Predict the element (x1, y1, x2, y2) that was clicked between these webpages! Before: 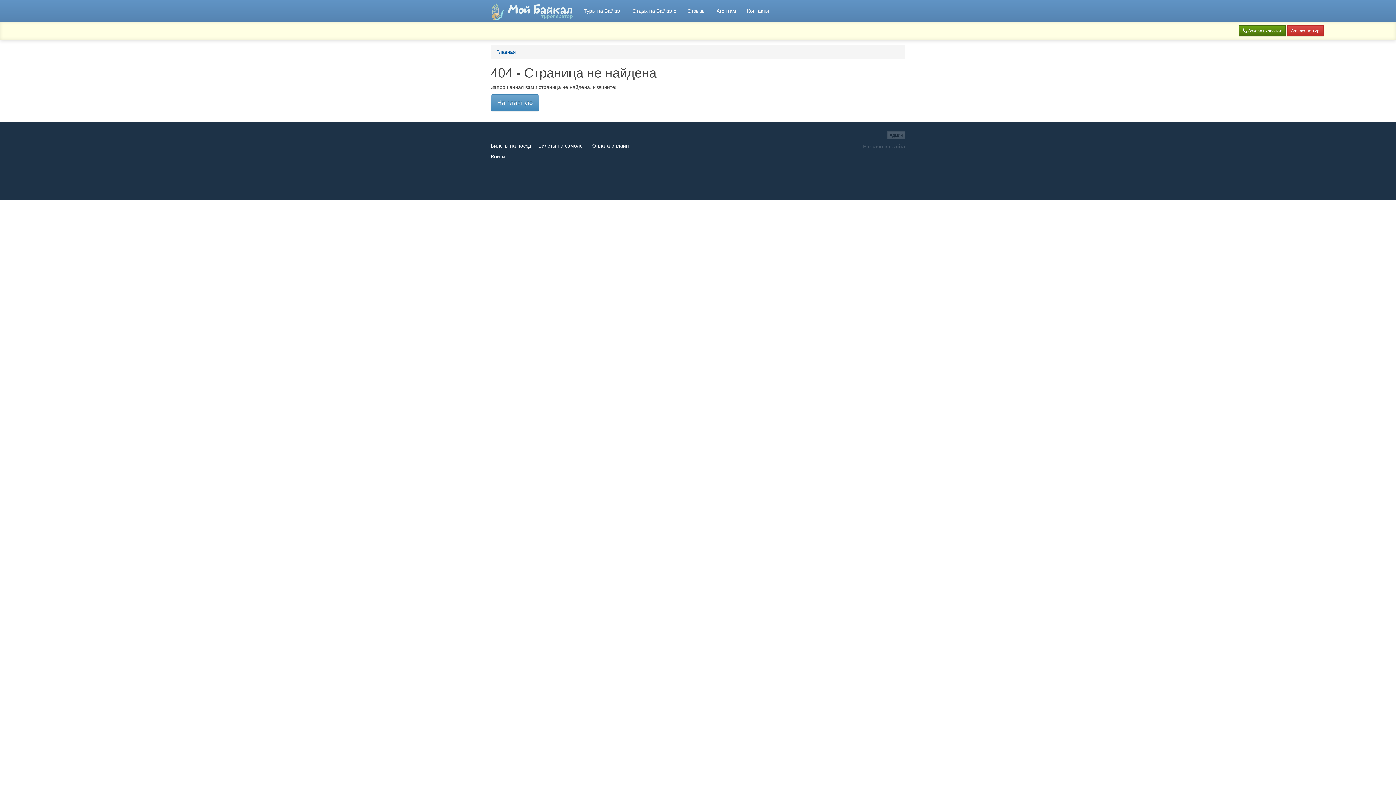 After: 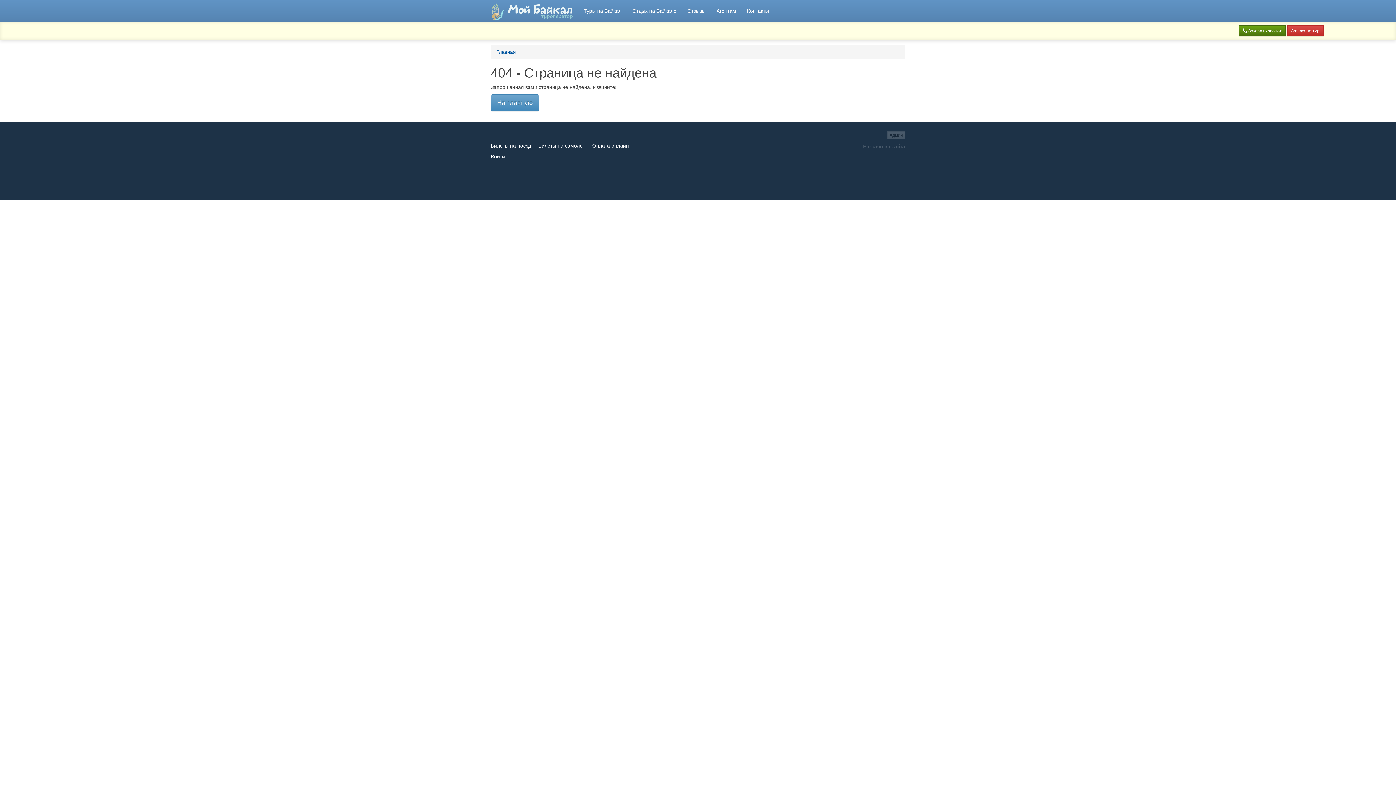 Action: label: Оплата онлайн bbox: (592, 142, 629, 148)